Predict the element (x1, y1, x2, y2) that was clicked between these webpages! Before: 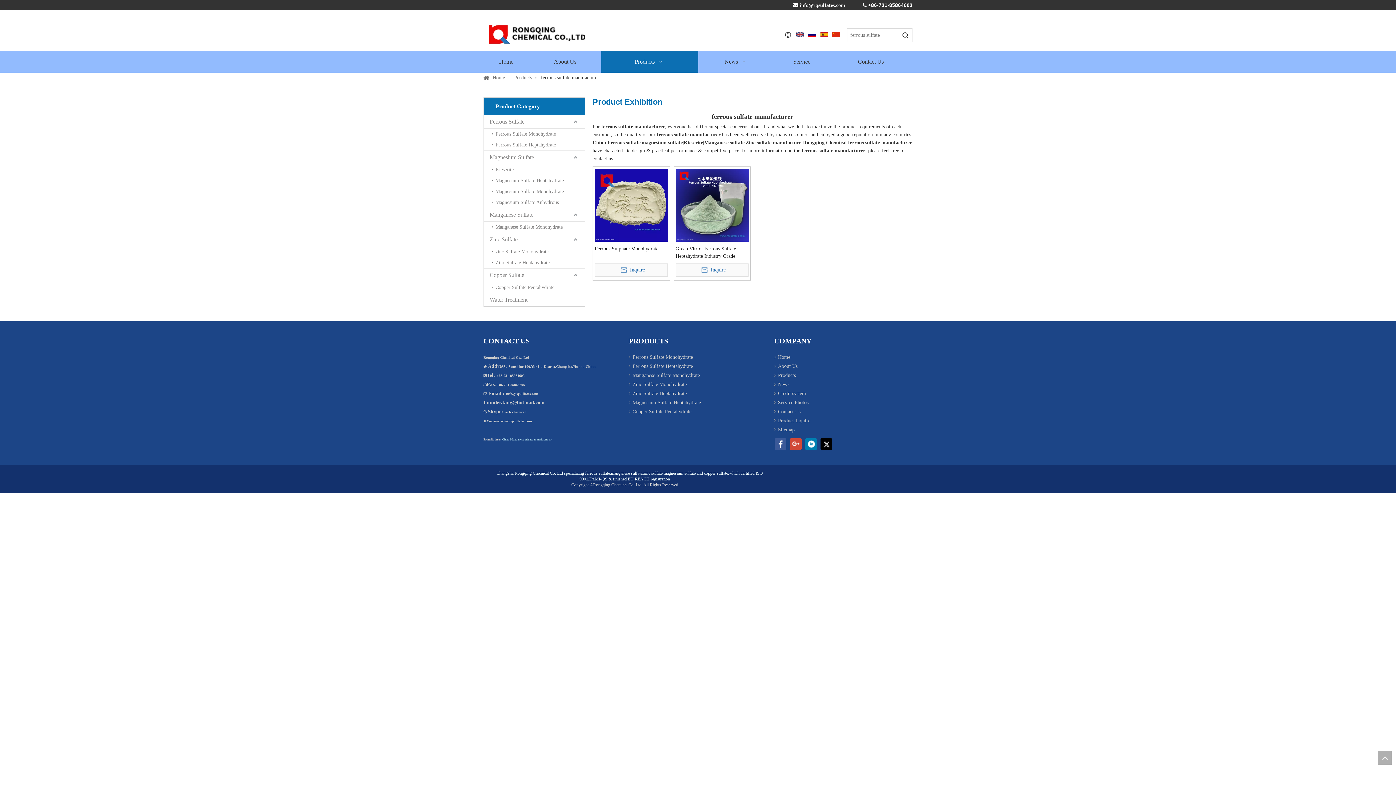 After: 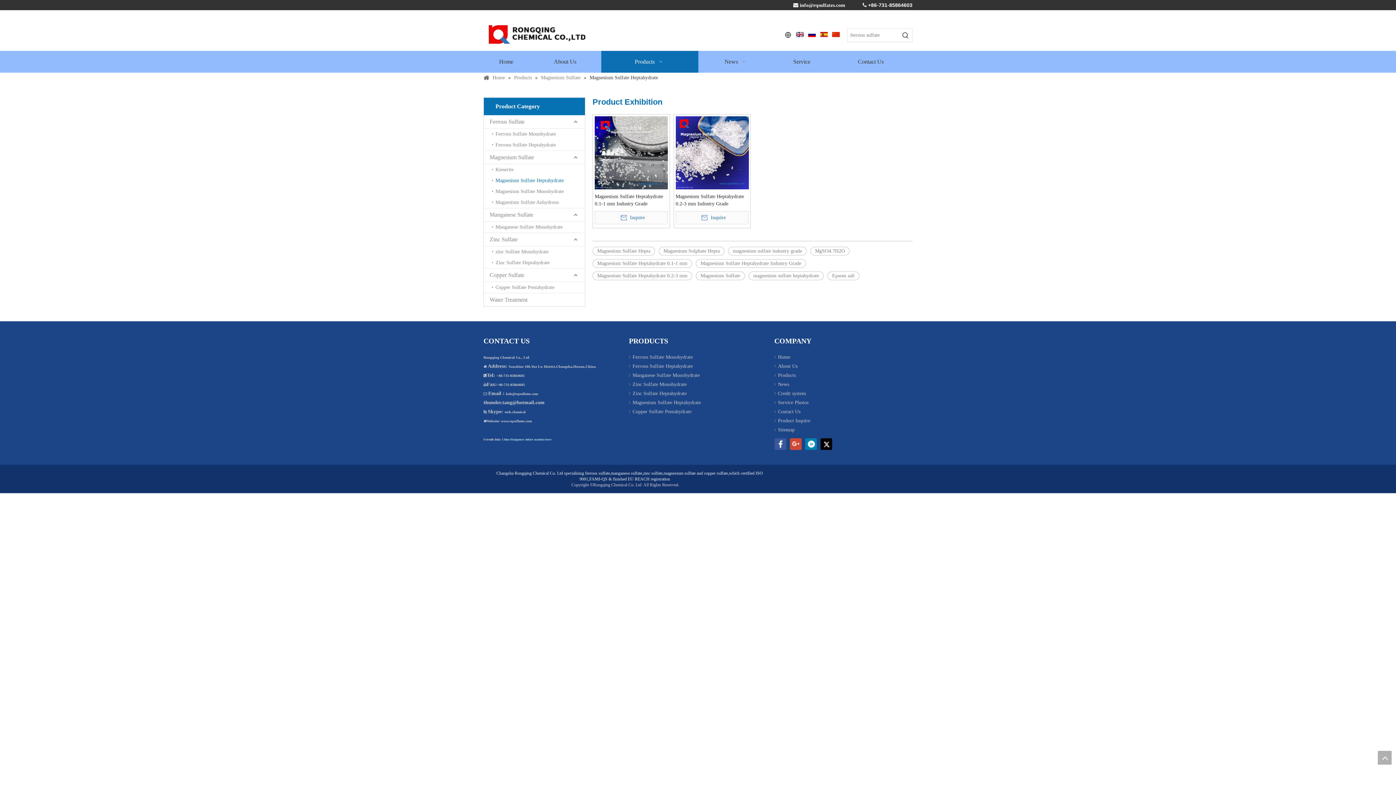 Action: label: Magnesium Sulfate Heptahydrate bbox: (492, 175, 585, 186)